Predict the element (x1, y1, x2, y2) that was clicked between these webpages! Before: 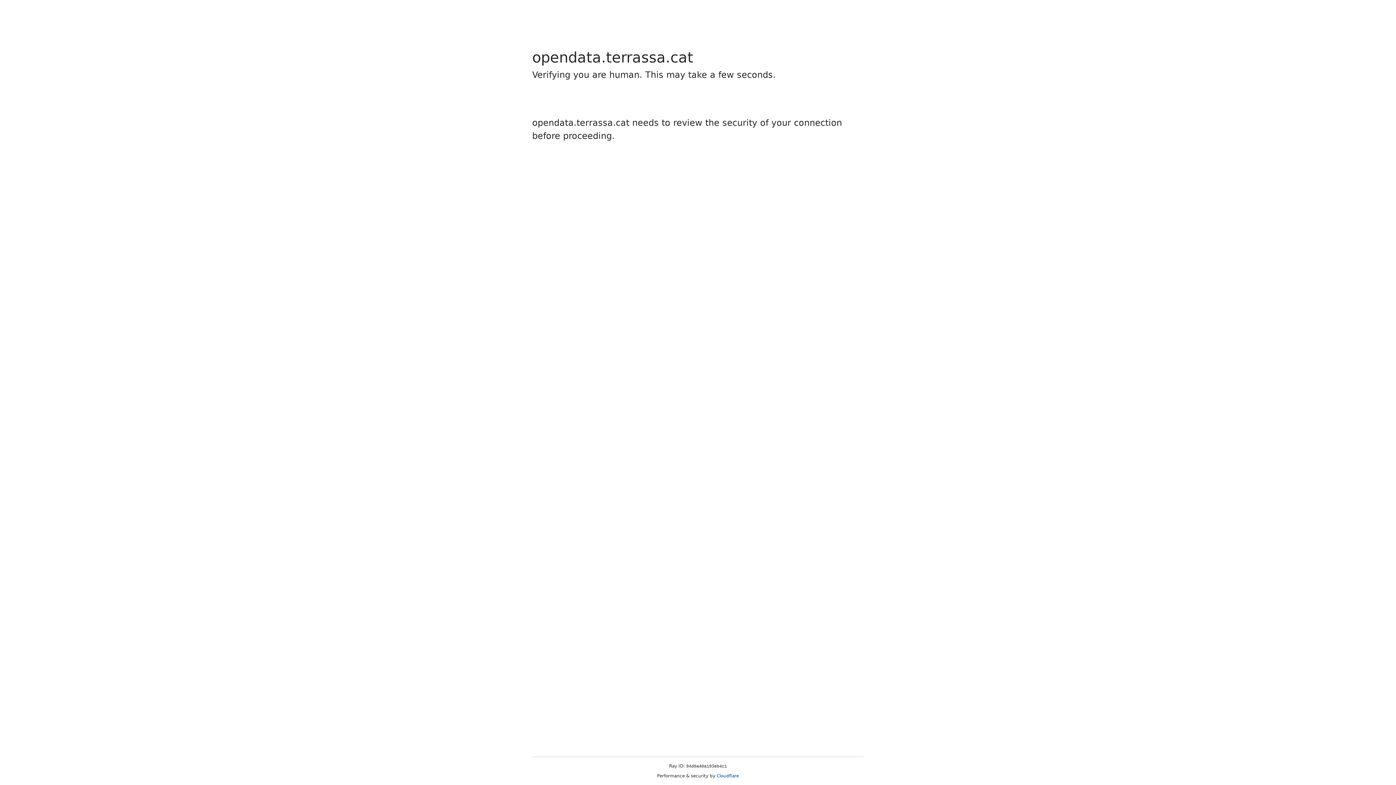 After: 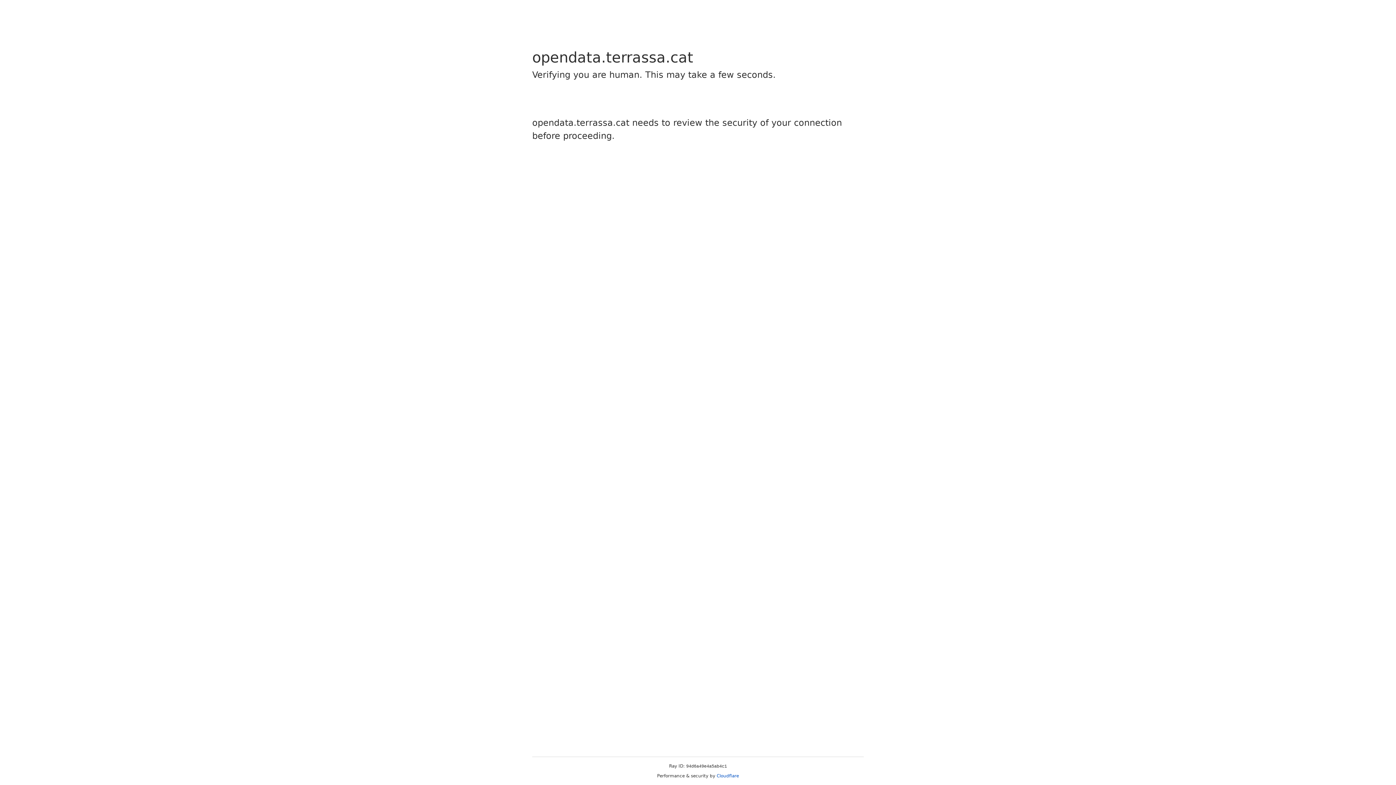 Action: bbox: (716, 773, 739, 778) label: Cloudflare